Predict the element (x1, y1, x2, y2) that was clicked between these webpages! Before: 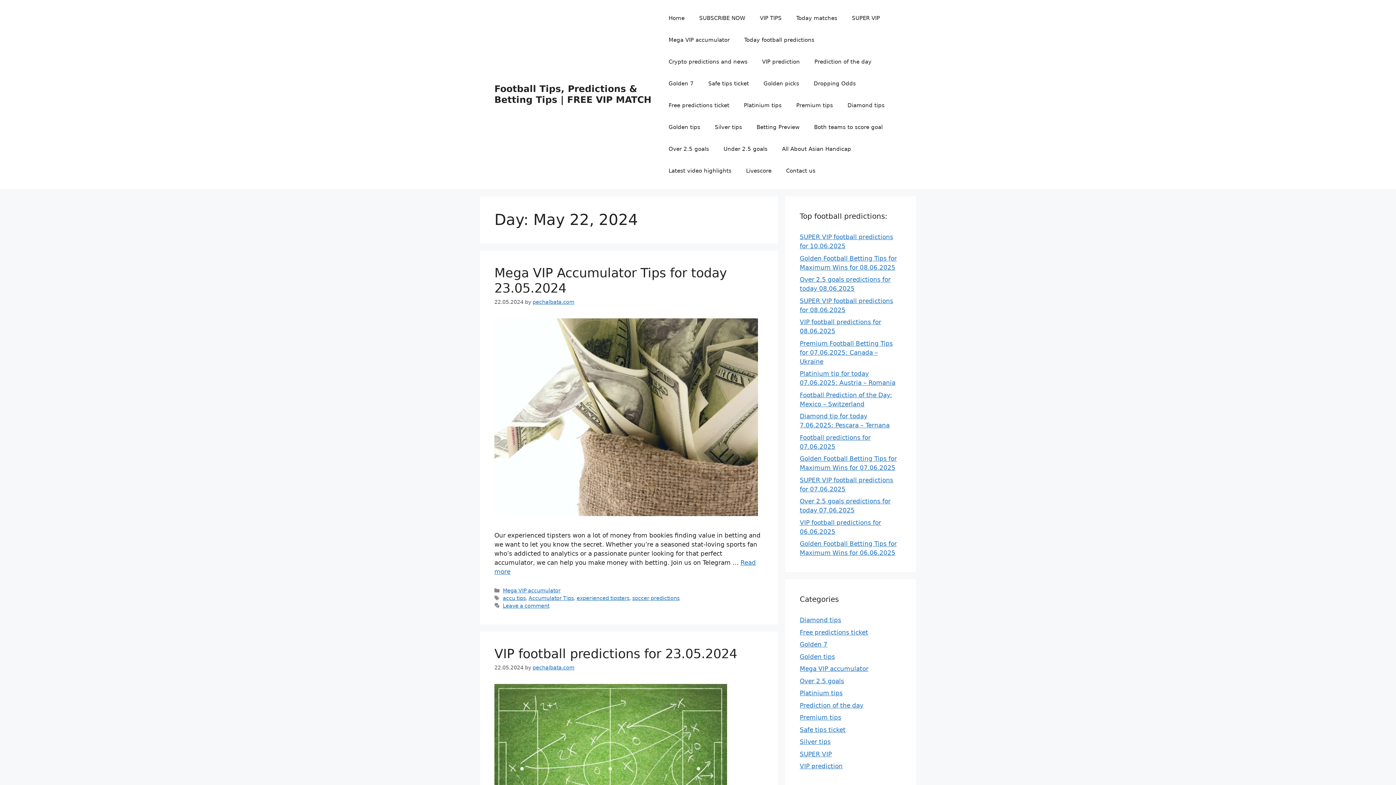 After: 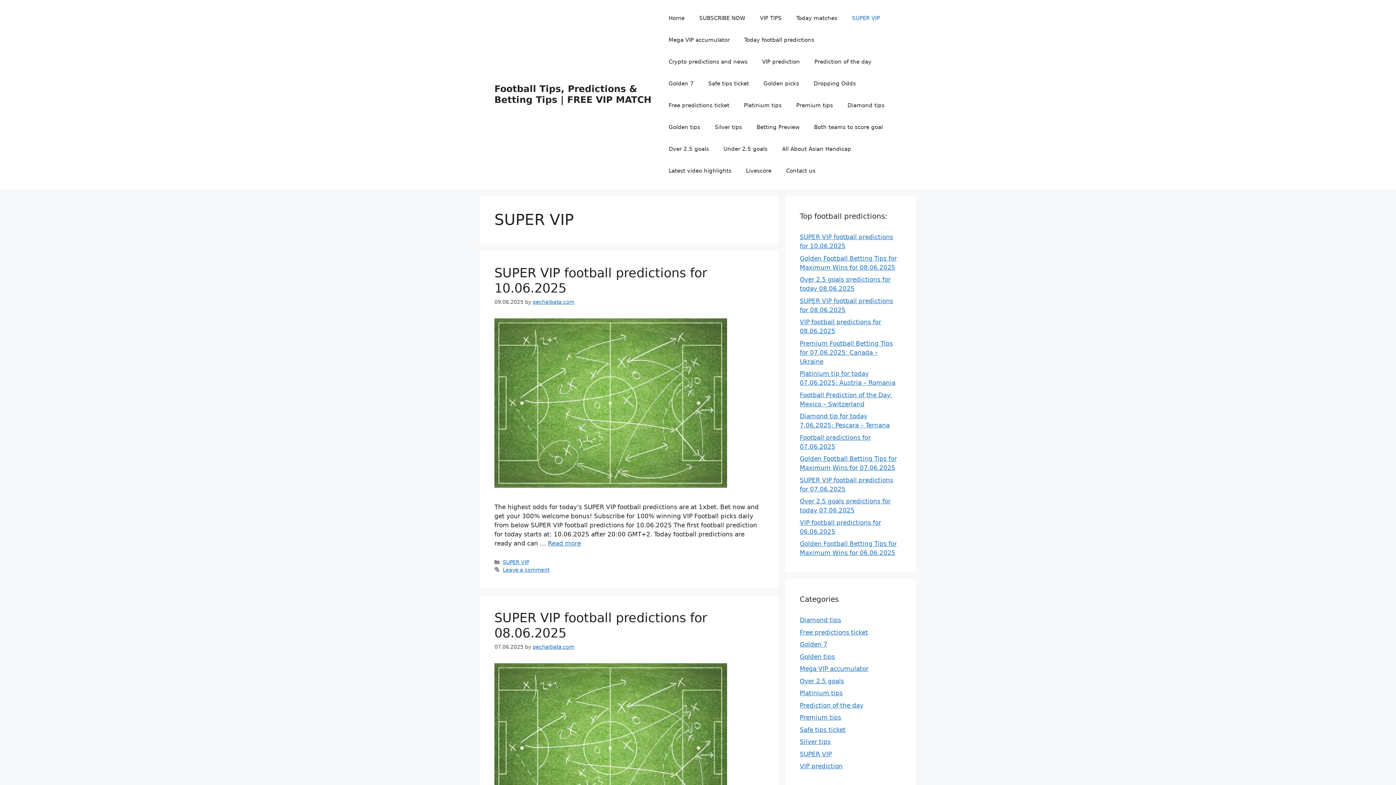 Action: label: SUPER VIP bbox: (800, 750, 832, 758)